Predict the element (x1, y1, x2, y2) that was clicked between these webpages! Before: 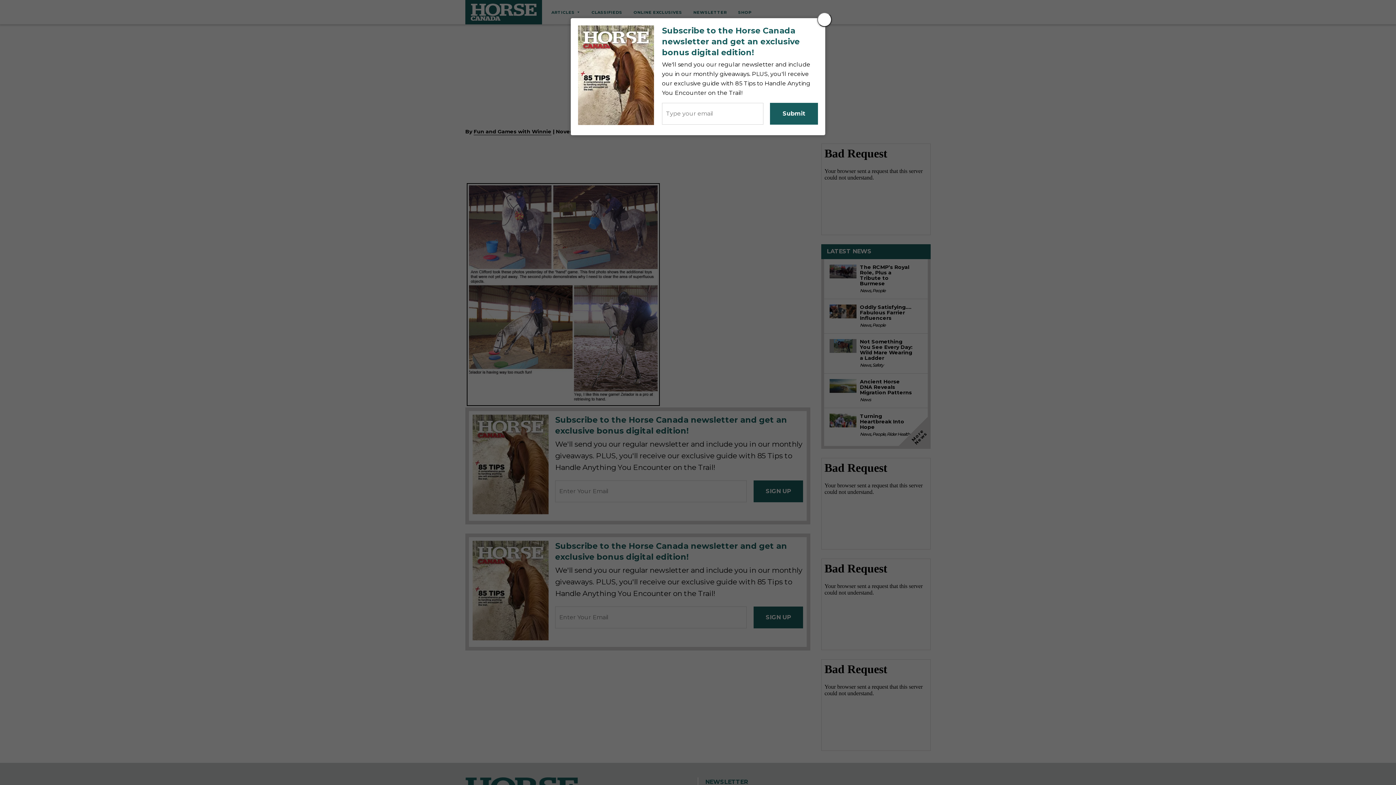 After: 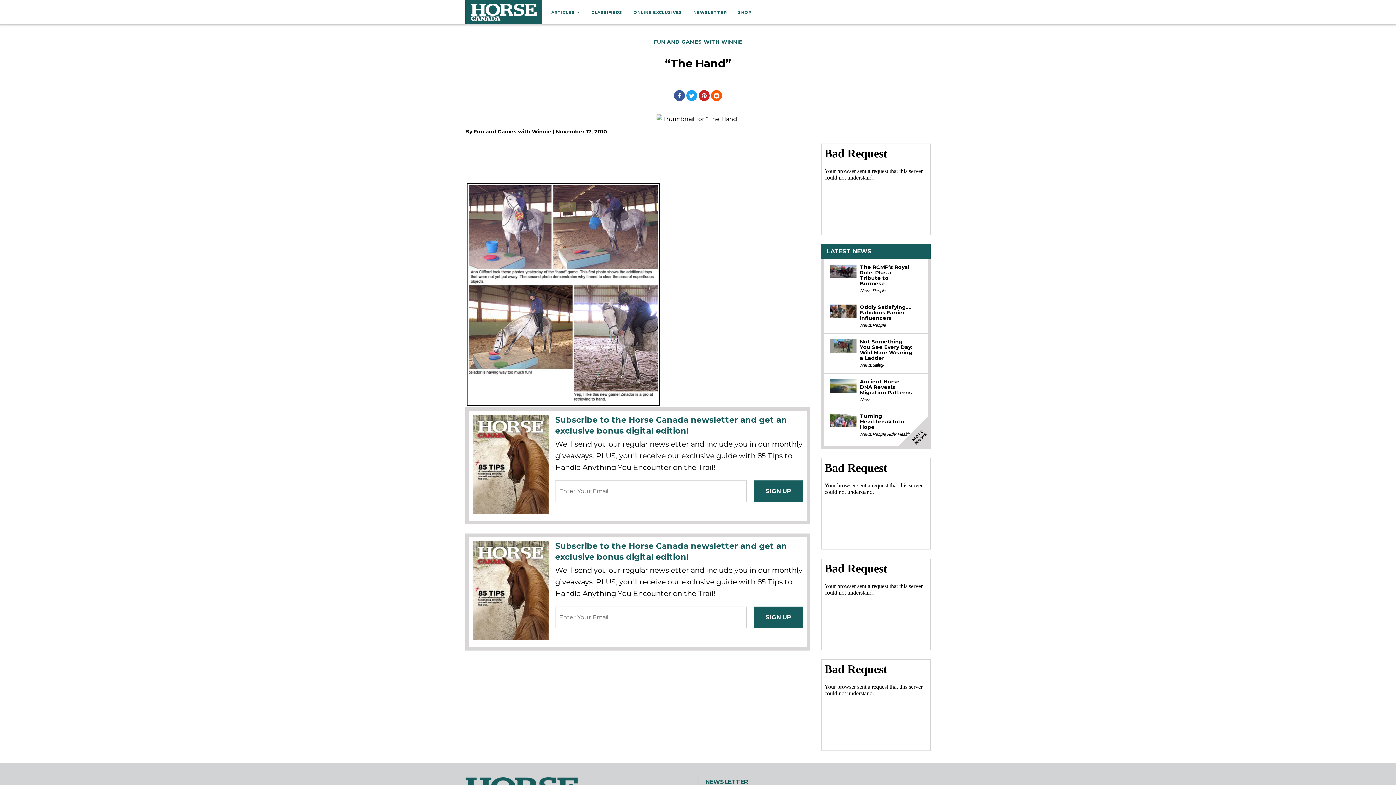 Action: bbox: (817, 12, 832, 26)